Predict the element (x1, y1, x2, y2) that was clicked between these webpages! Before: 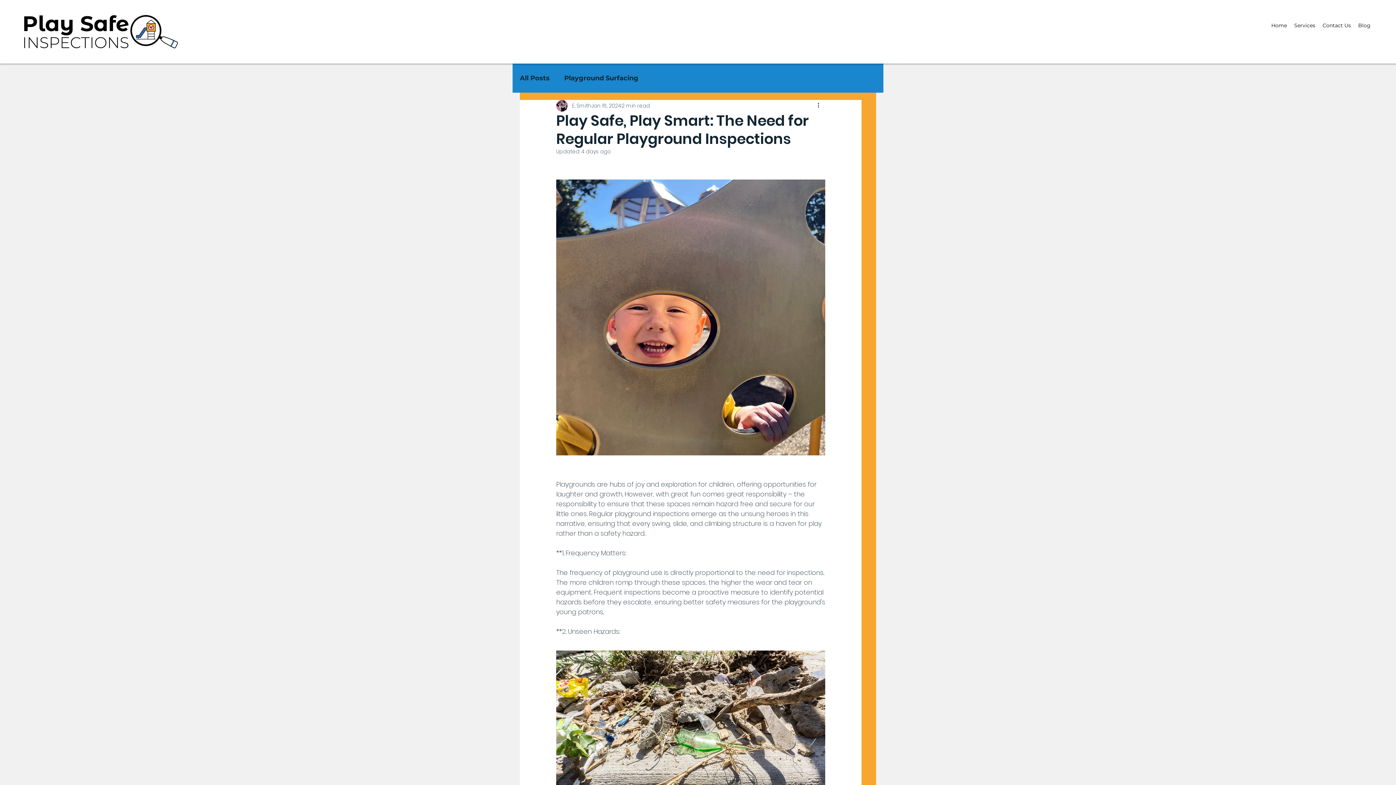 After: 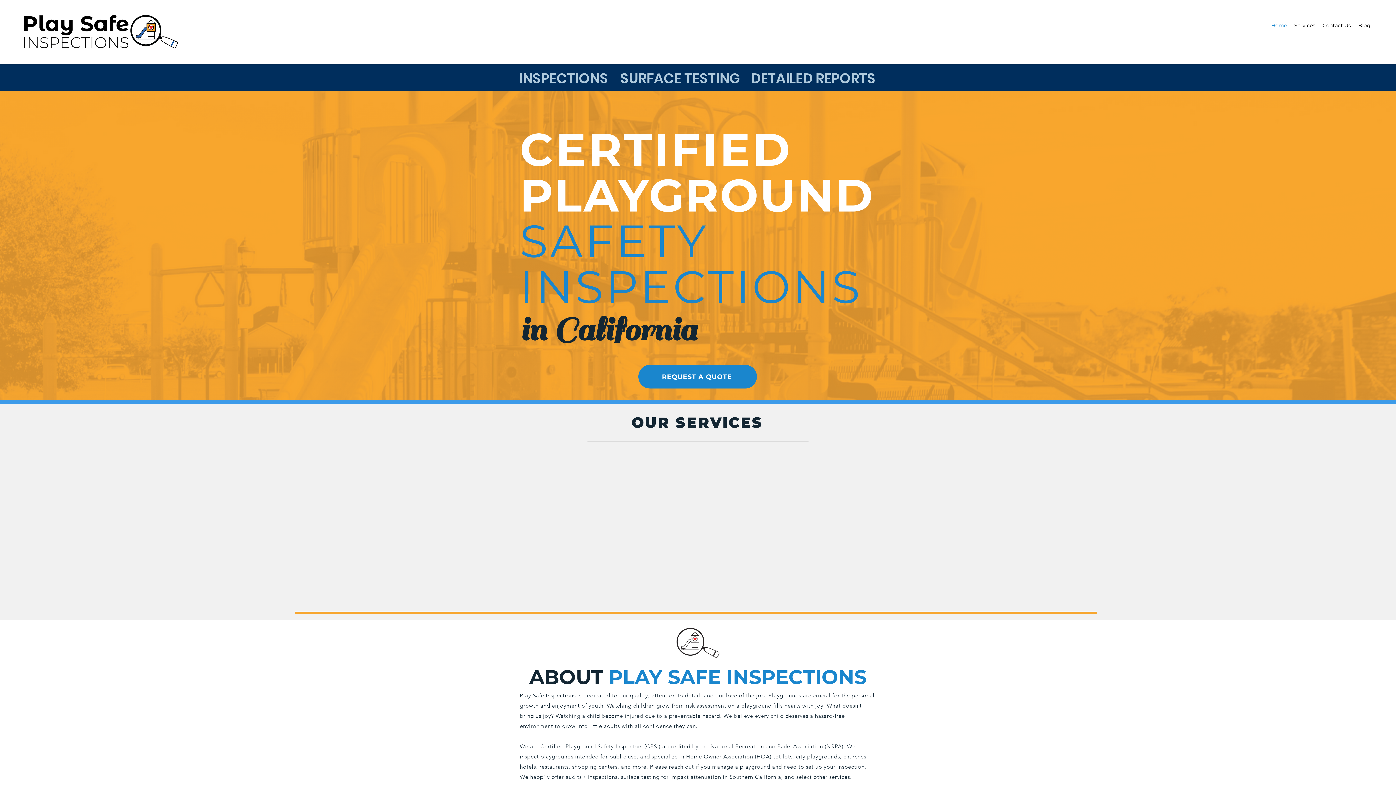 Action: bbox: (21, 11, 178, 52)